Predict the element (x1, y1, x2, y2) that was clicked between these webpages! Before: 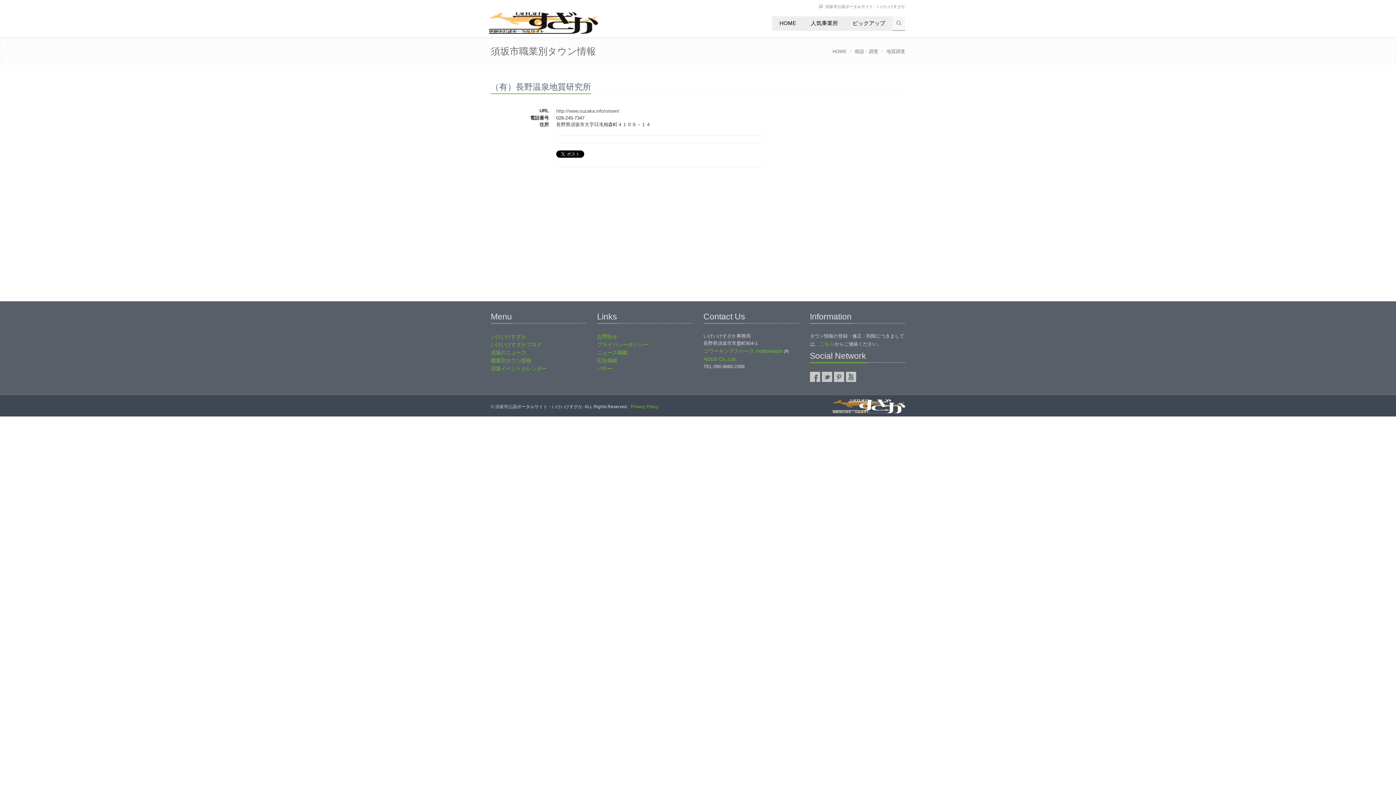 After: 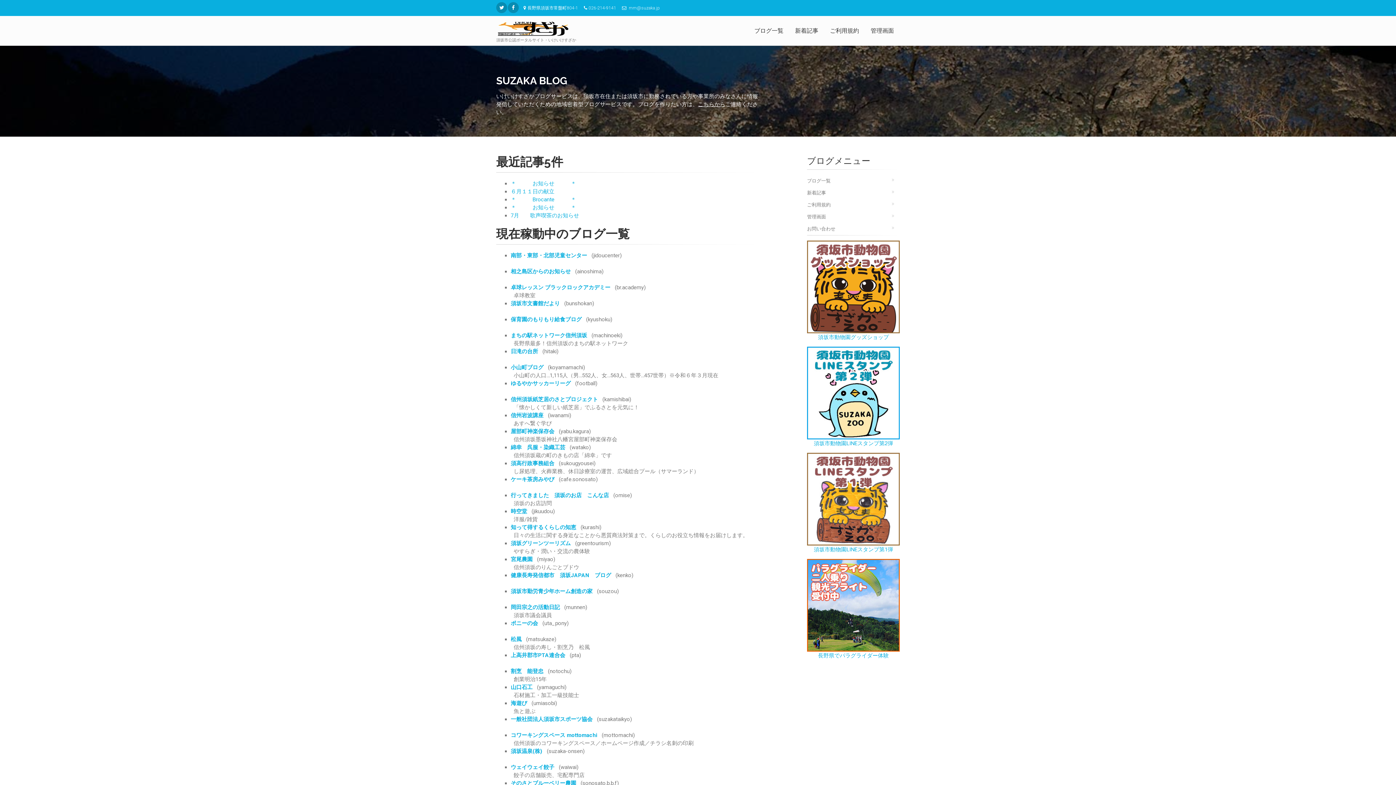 Action: label: いけいけすざかブログ bbox: (490, 341, 541, 347)